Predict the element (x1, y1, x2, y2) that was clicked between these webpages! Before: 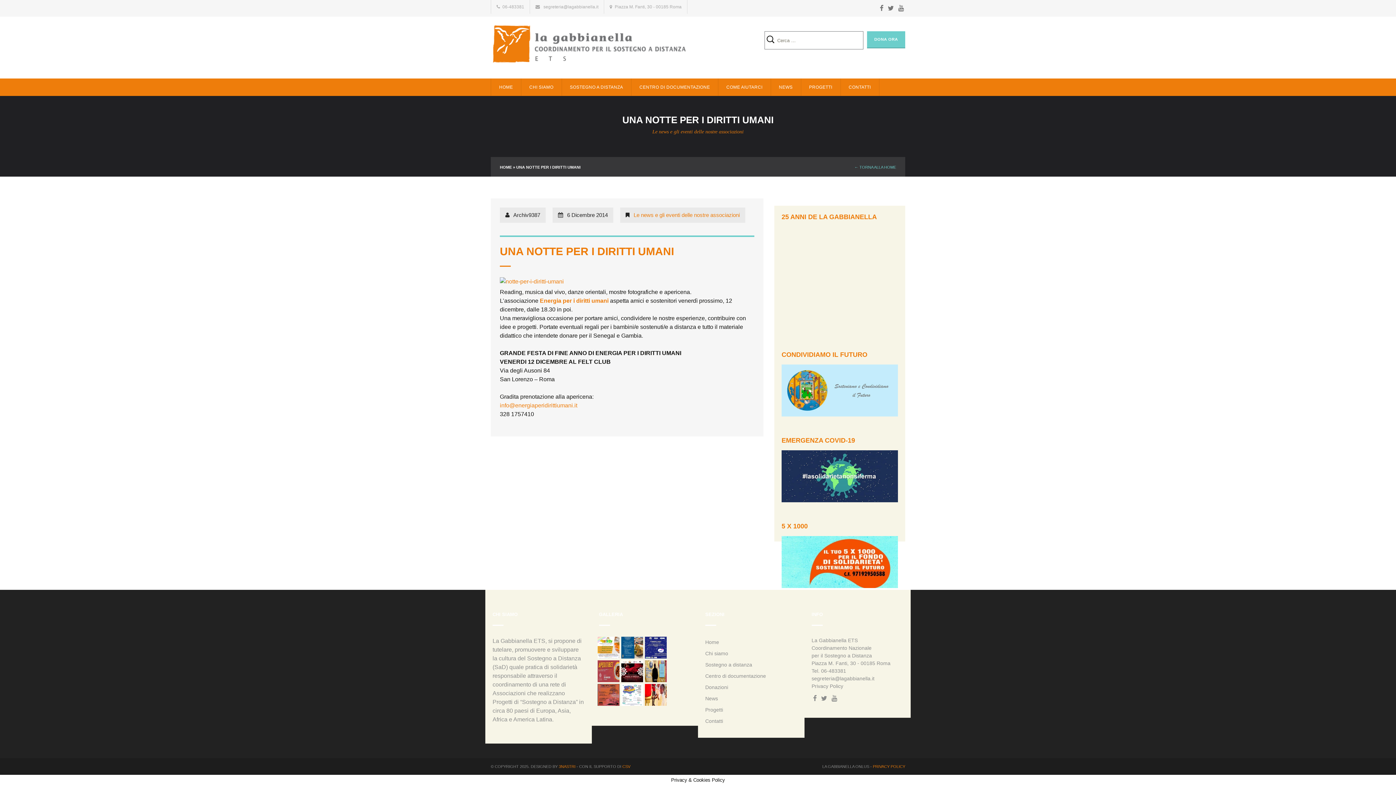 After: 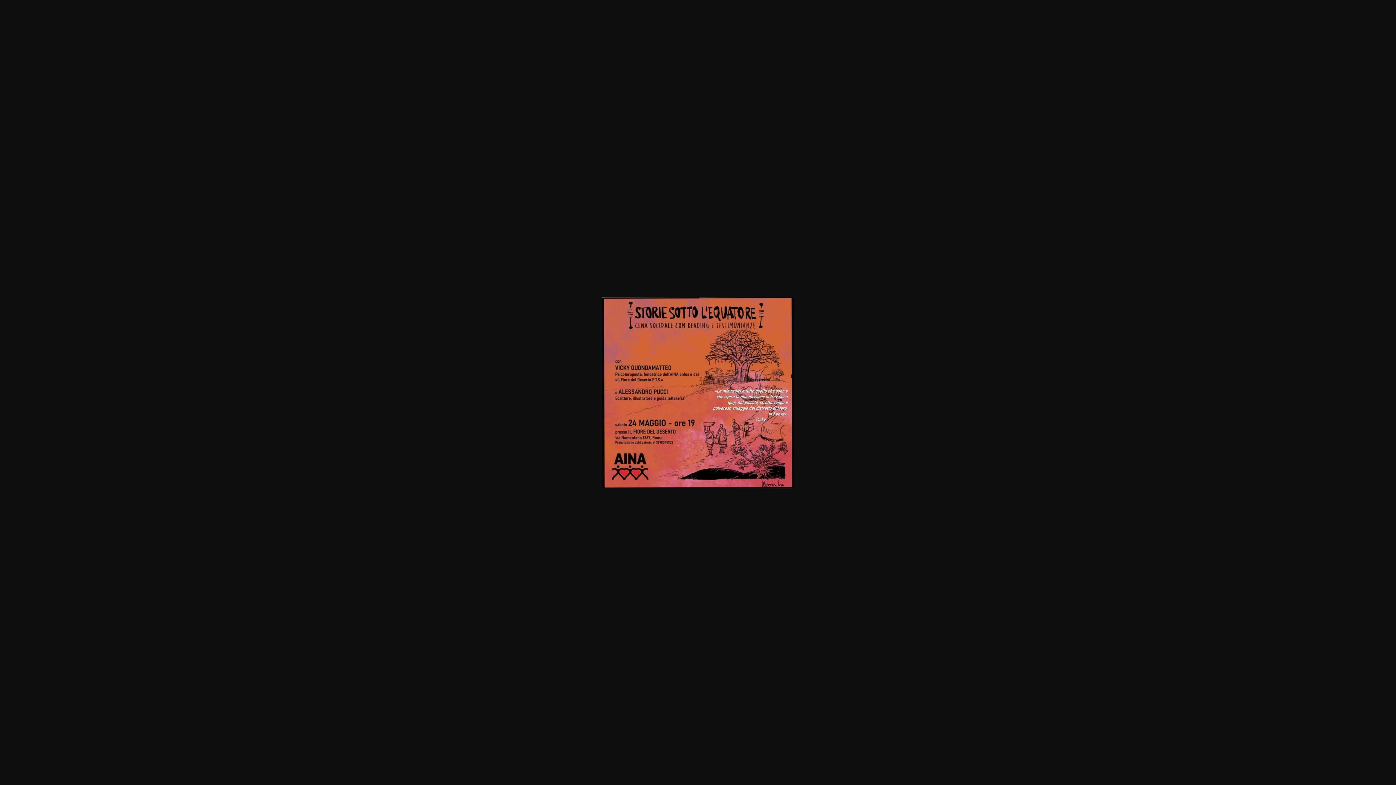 Action: bbox: (597, 684, 619, 706)